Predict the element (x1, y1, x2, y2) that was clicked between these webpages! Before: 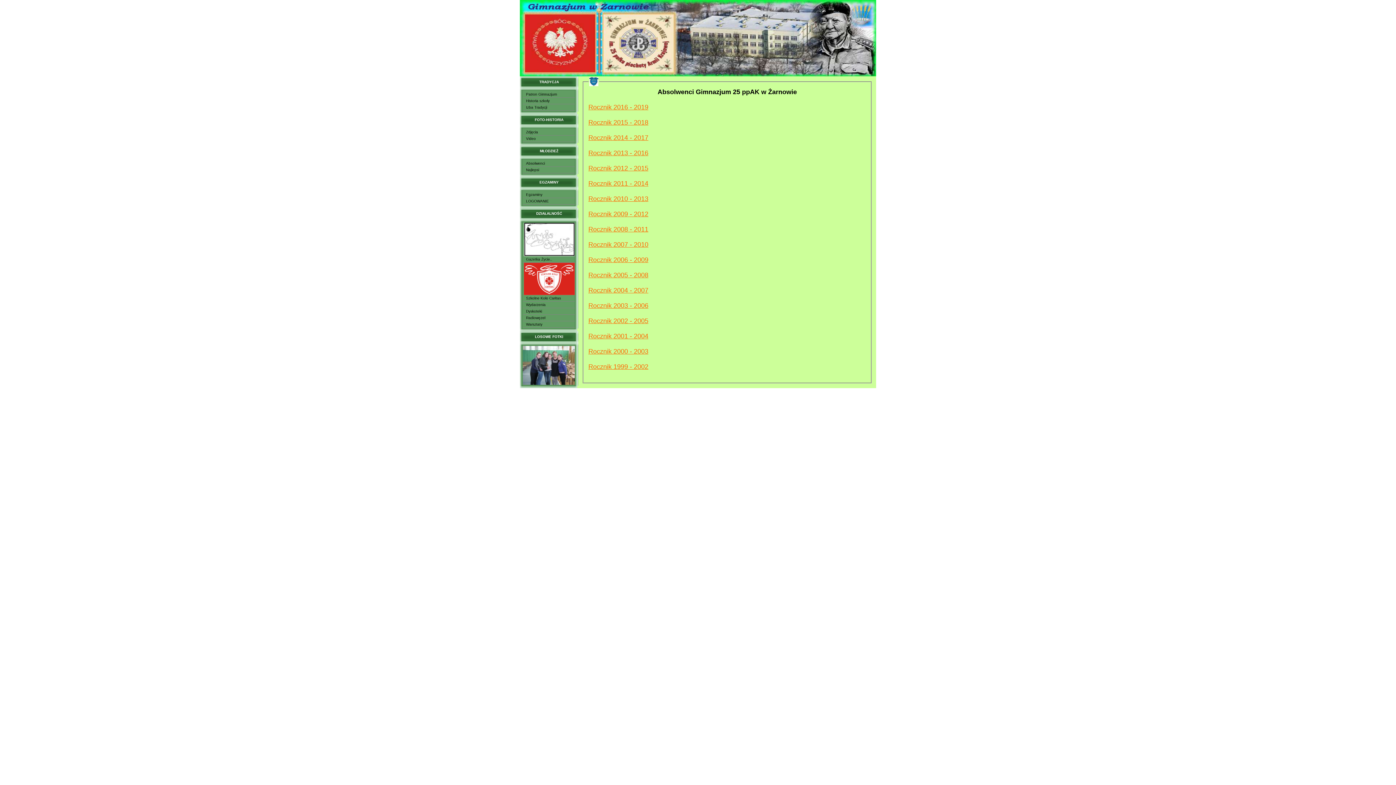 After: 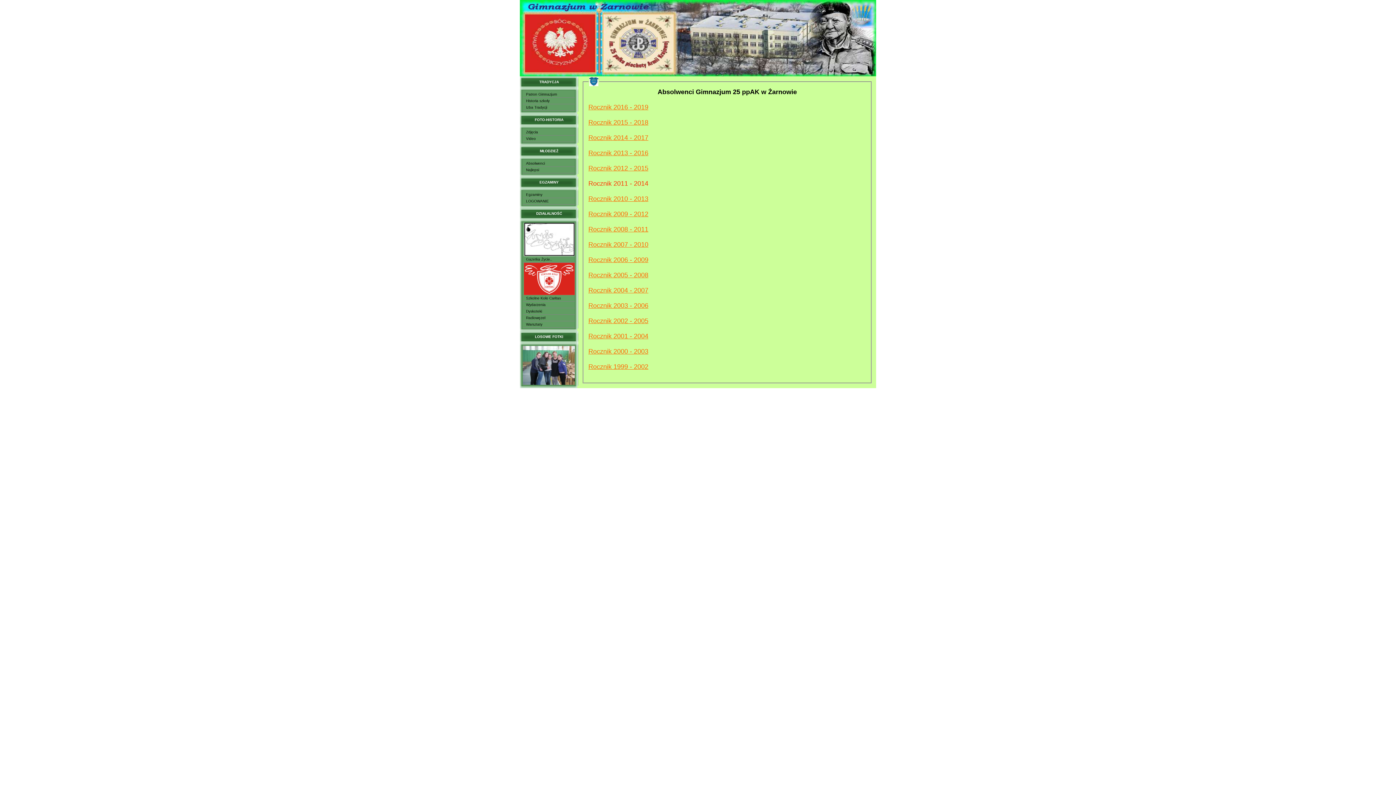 Action: bbox: (588, 180, 648, 187) label: Rocznik 2011 - 2014